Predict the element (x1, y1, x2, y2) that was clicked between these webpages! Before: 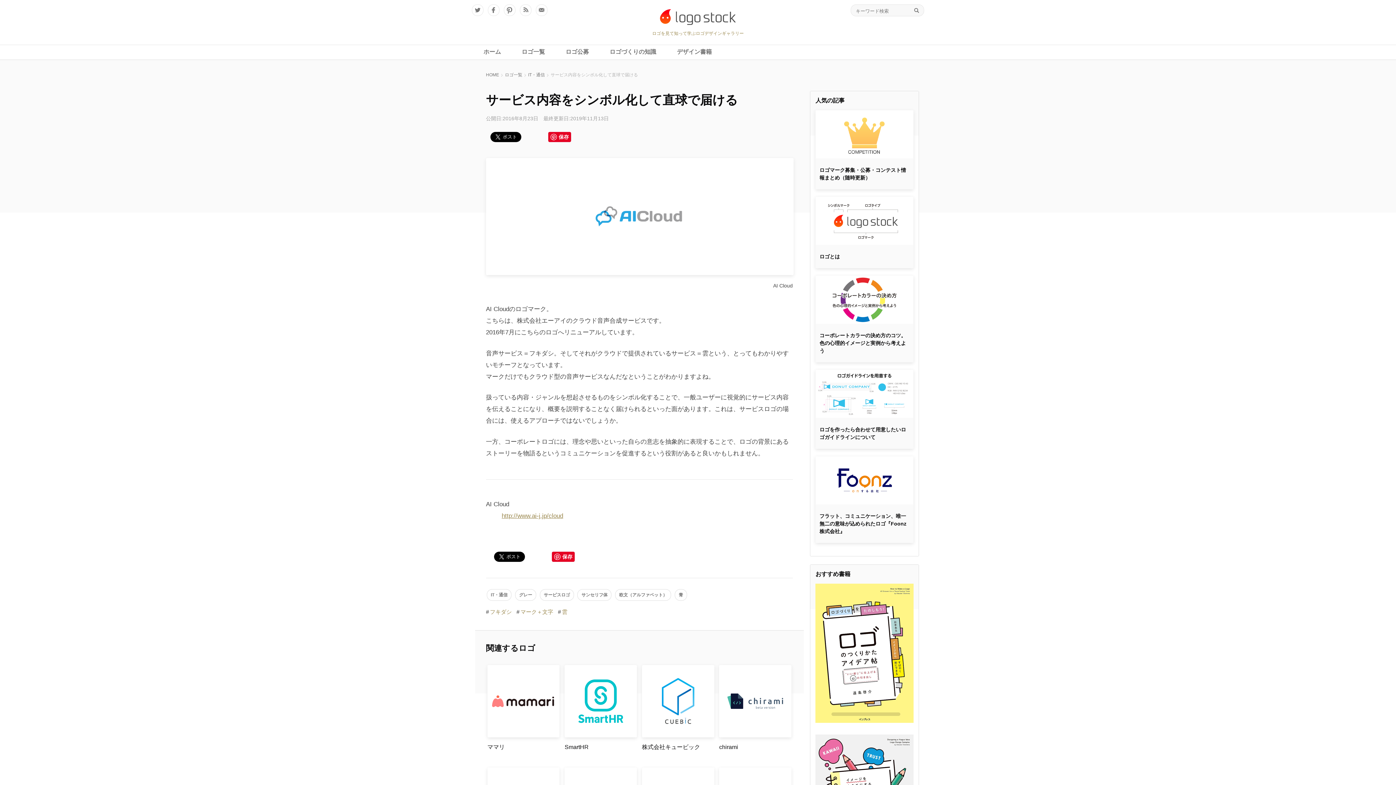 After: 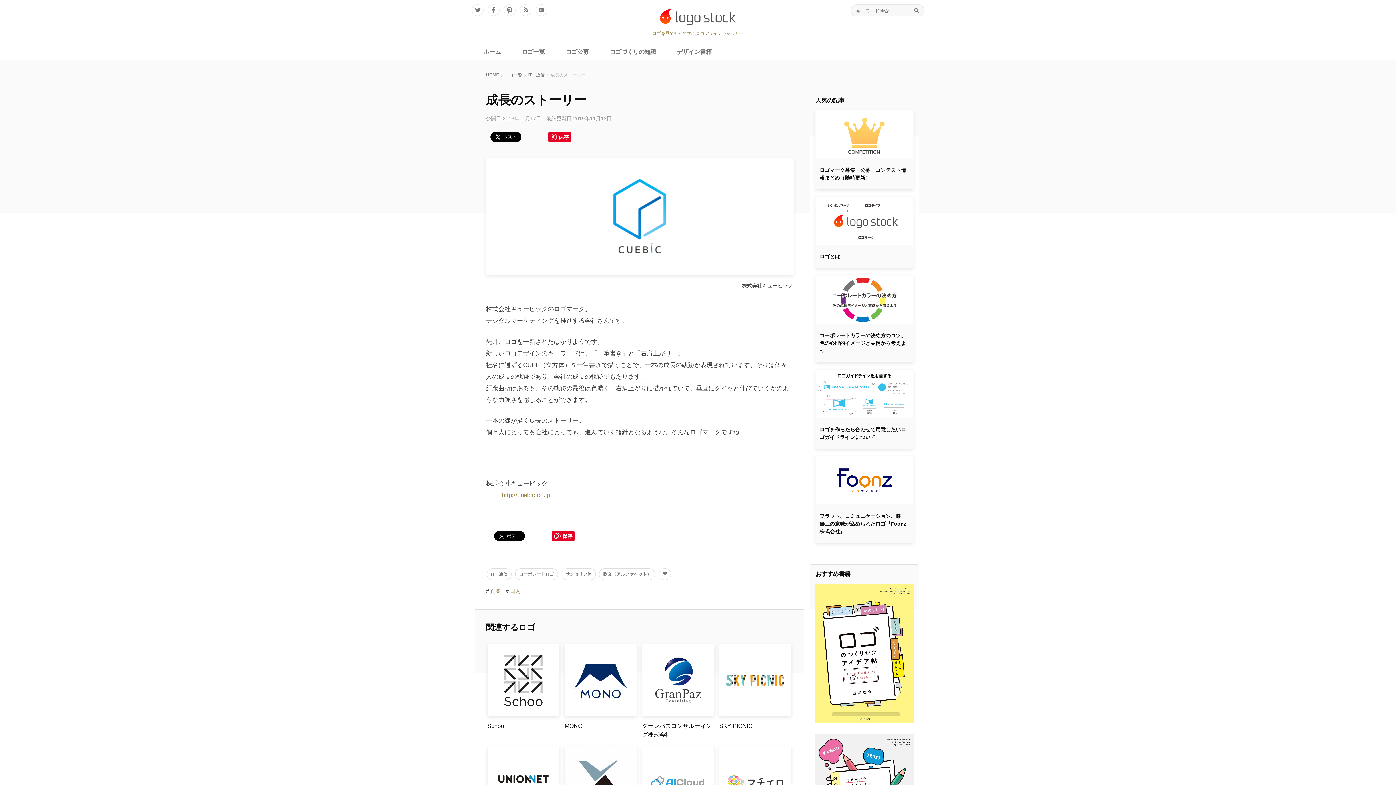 Action: bbox: (642, 731, 714, 738)